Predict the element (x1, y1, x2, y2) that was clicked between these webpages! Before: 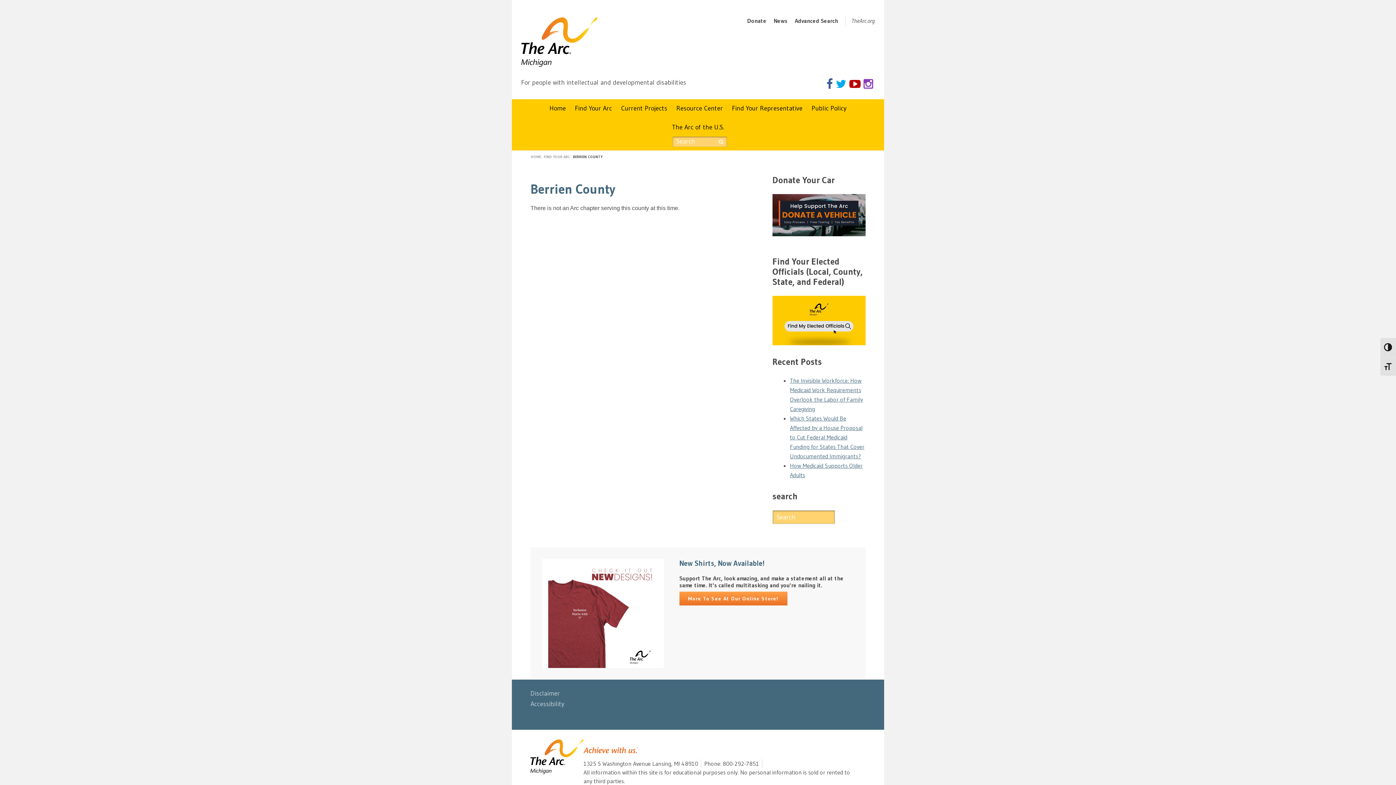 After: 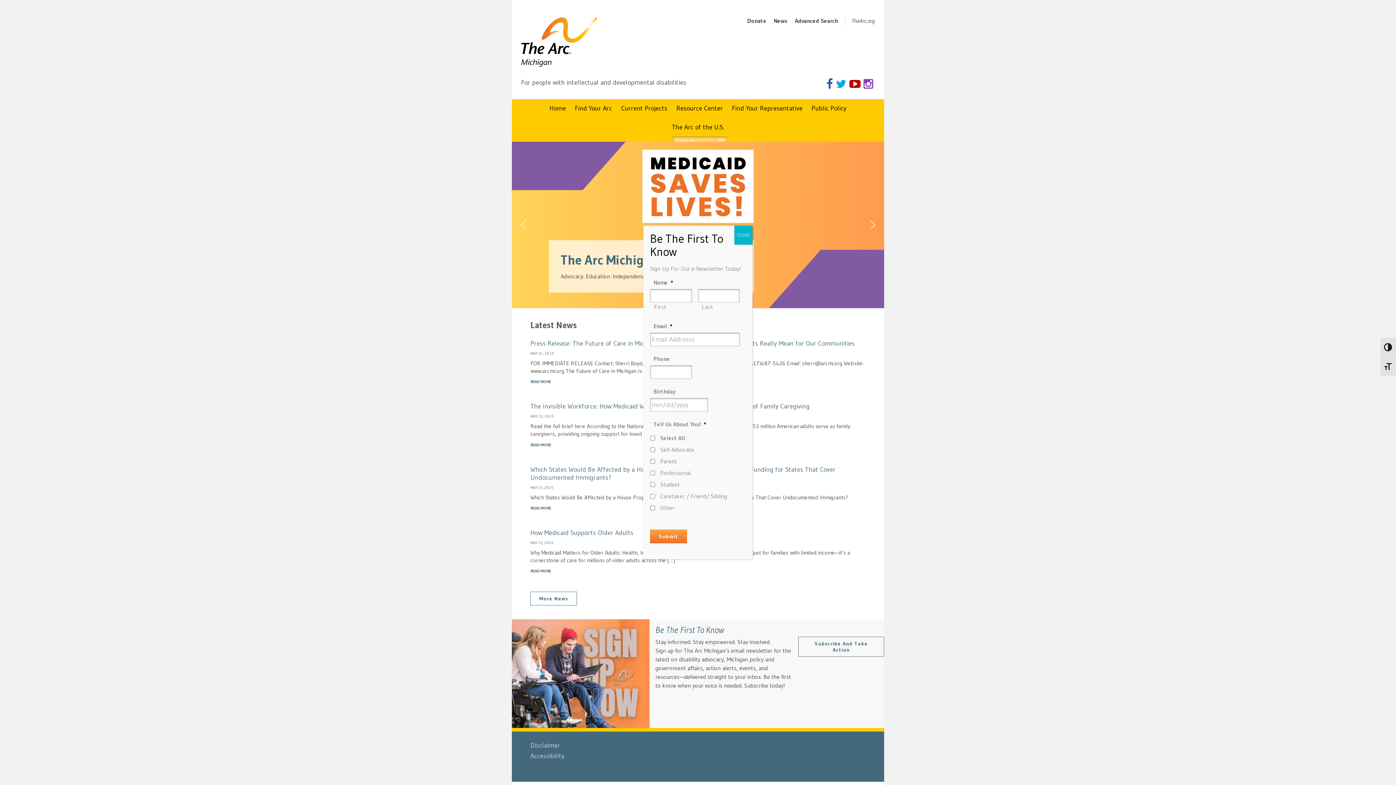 Action: label: HOME bbox: (530, 154, 541, 159)